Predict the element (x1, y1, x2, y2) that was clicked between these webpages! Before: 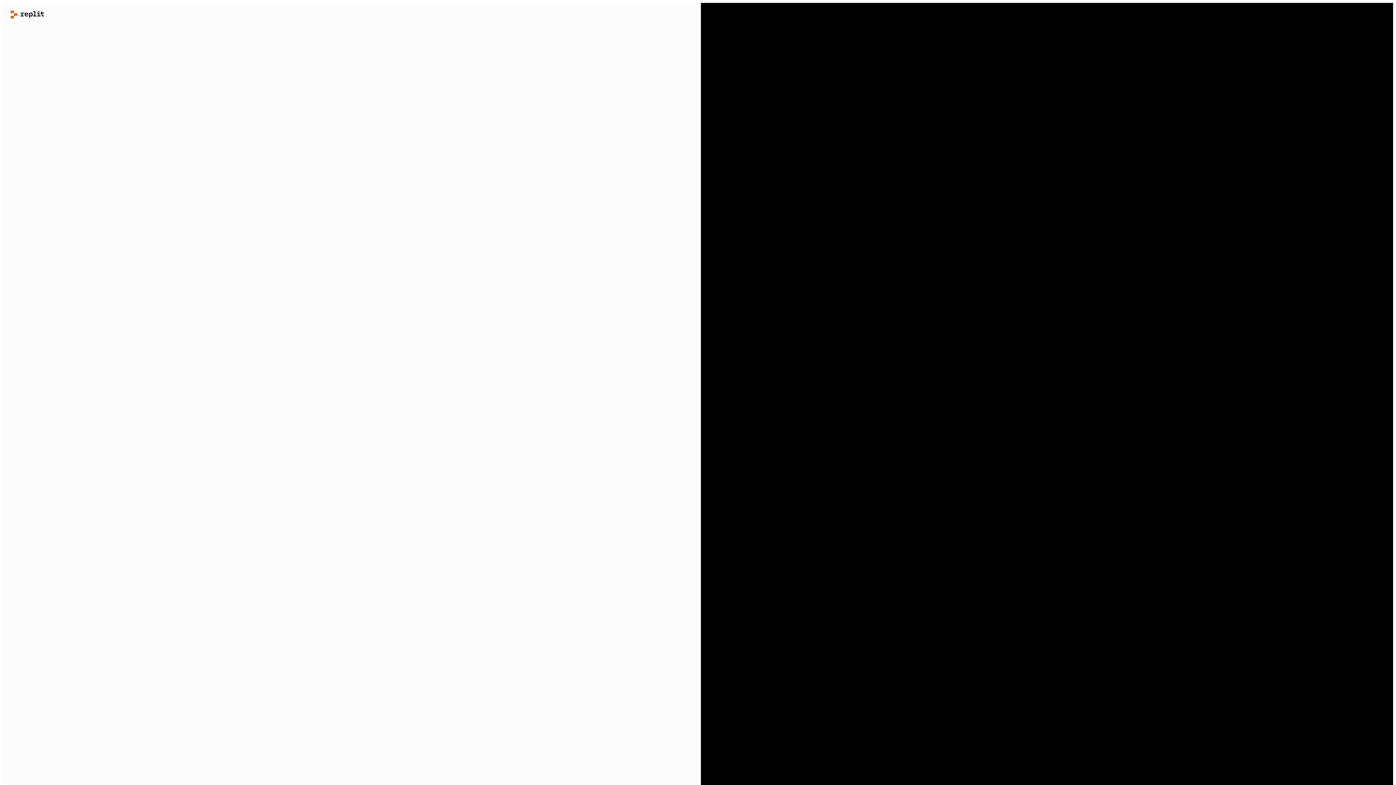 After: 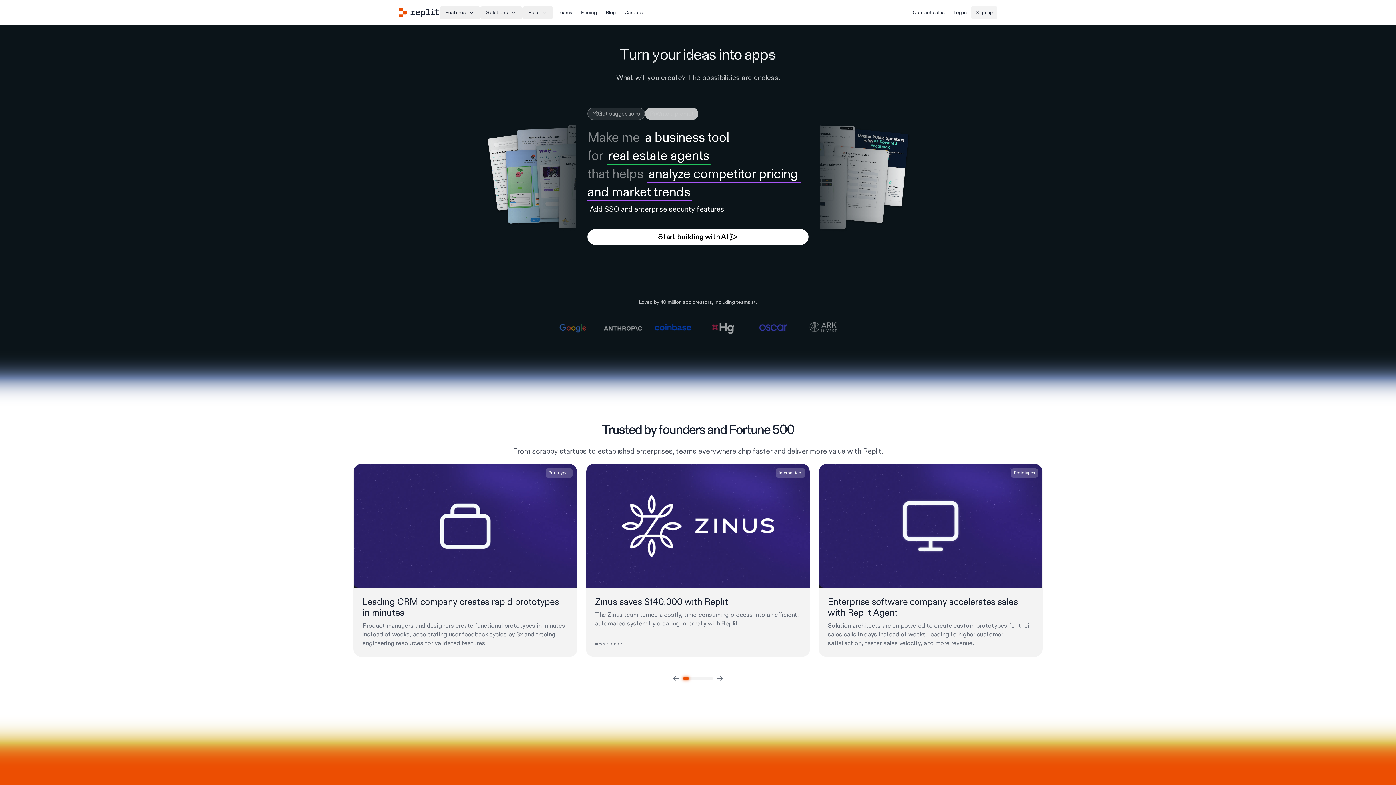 Action: label: Home bbox: (7, 7, 699, 21)